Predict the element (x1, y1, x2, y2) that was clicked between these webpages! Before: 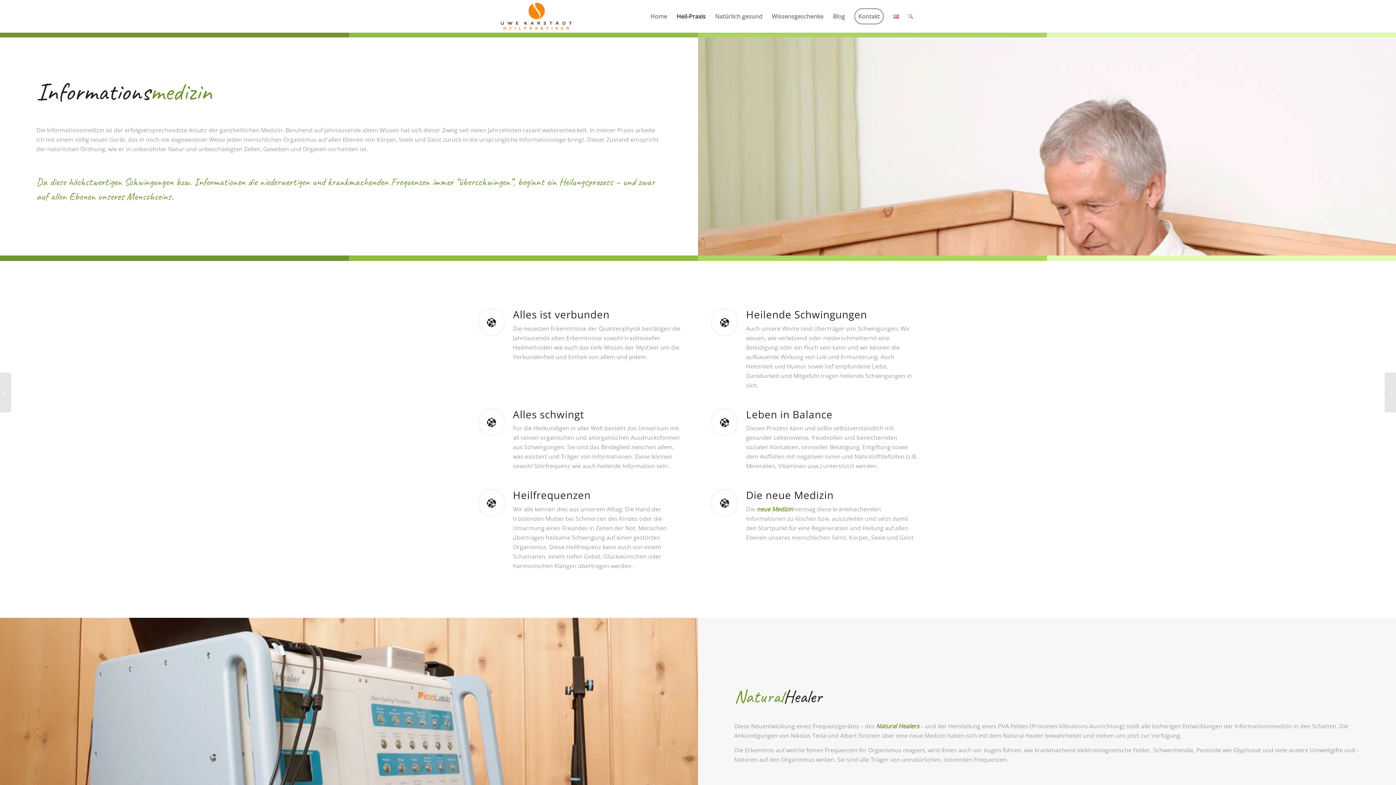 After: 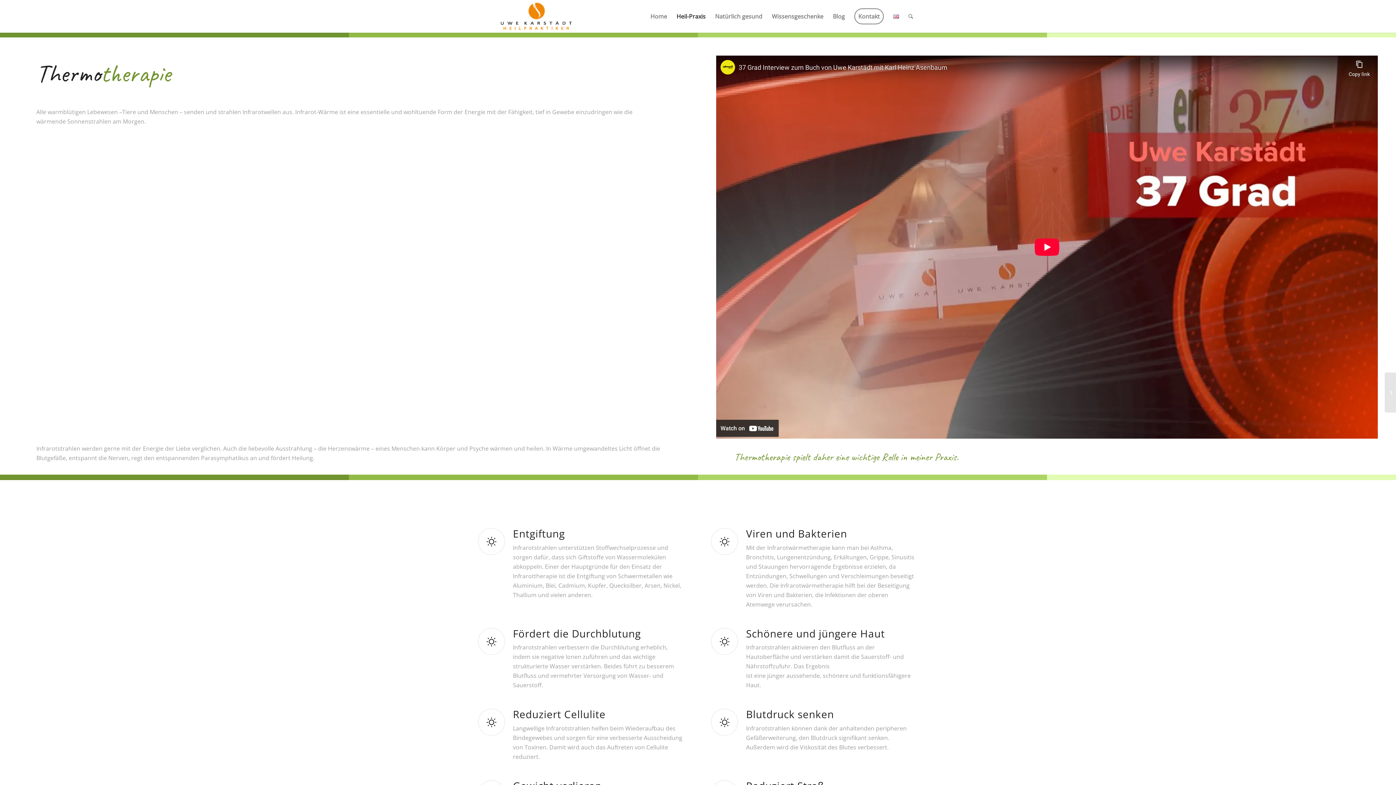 Action: bbox: (0, 372, 11, 412) label: Thermotherapie	